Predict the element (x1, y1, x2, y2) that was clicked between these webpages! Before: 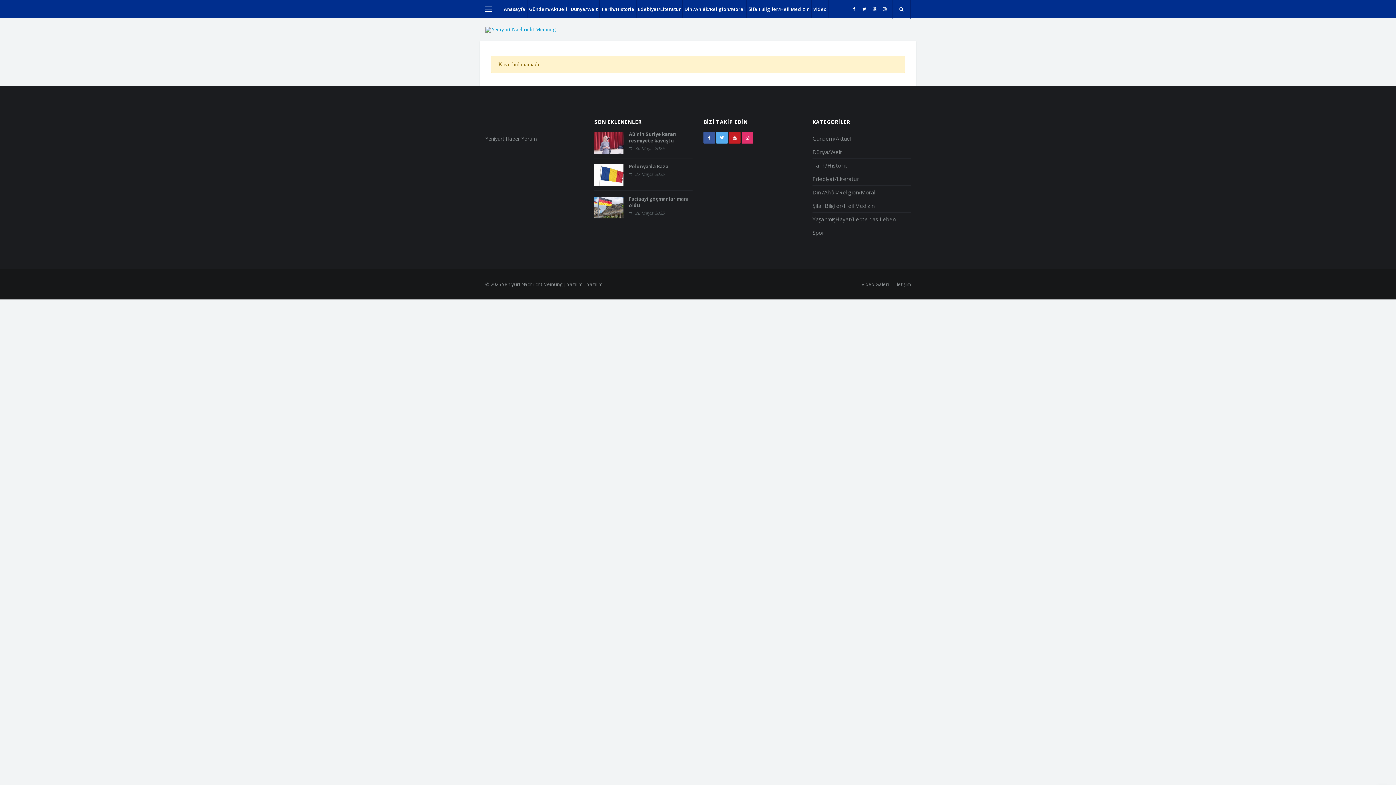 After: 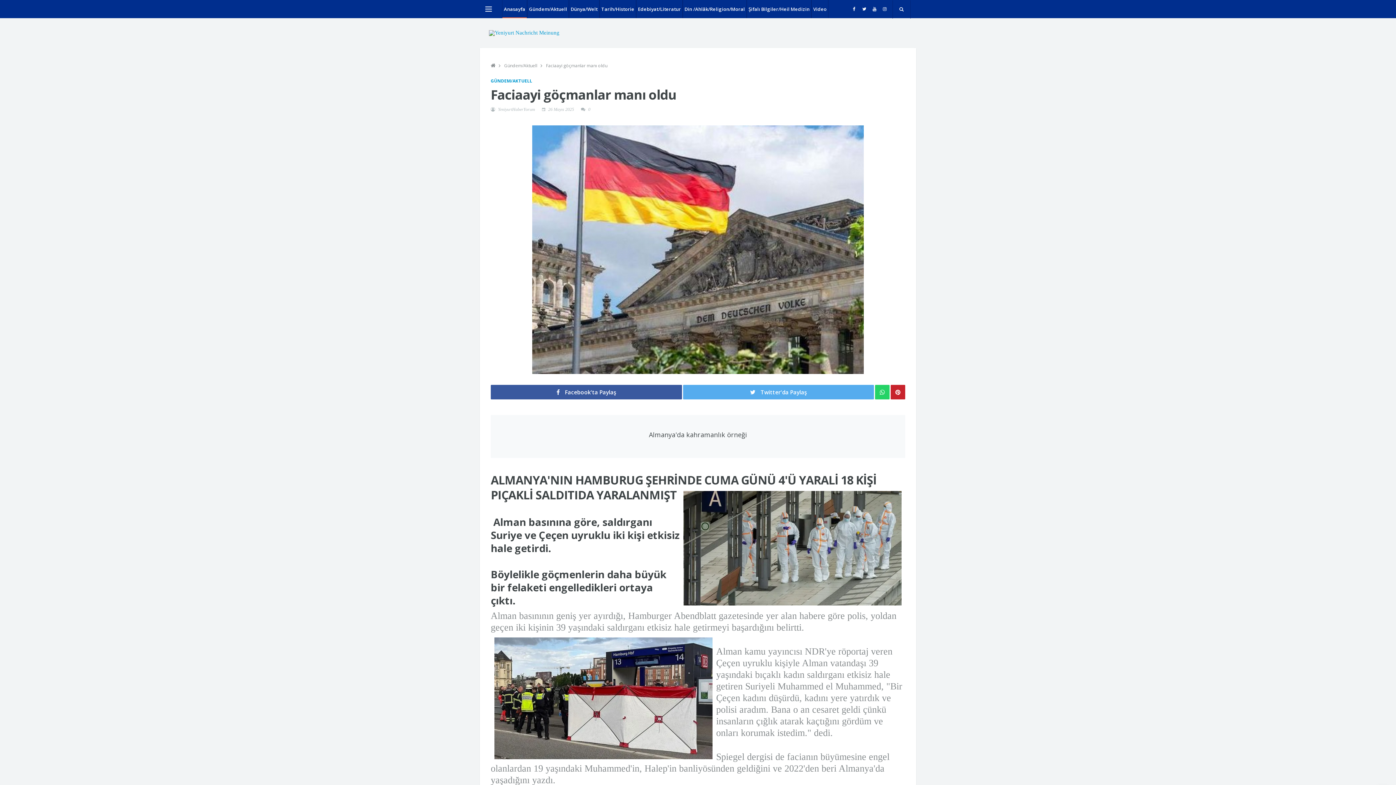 Action: label: Faciaayi göçmanlar manı oldu bbox: (629, 195, 688, 208)